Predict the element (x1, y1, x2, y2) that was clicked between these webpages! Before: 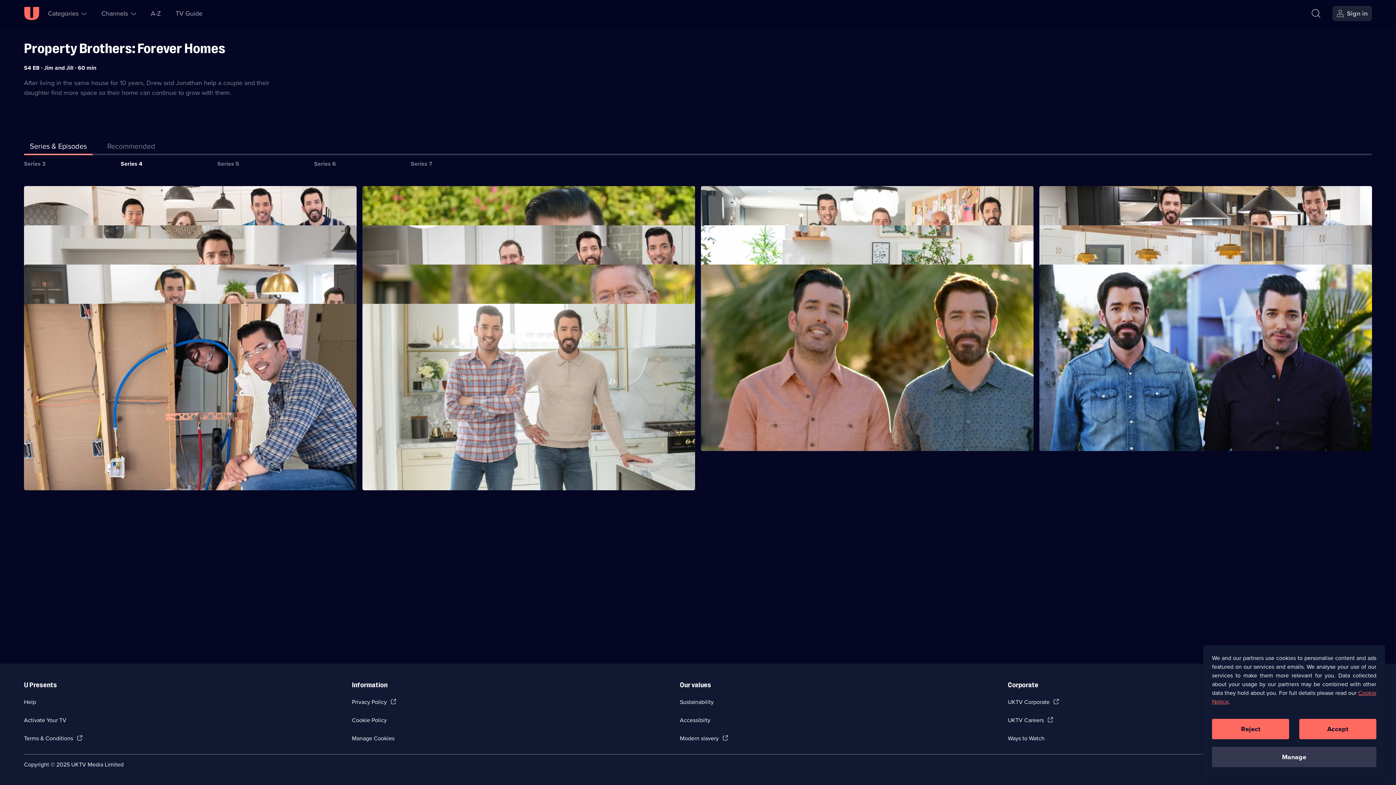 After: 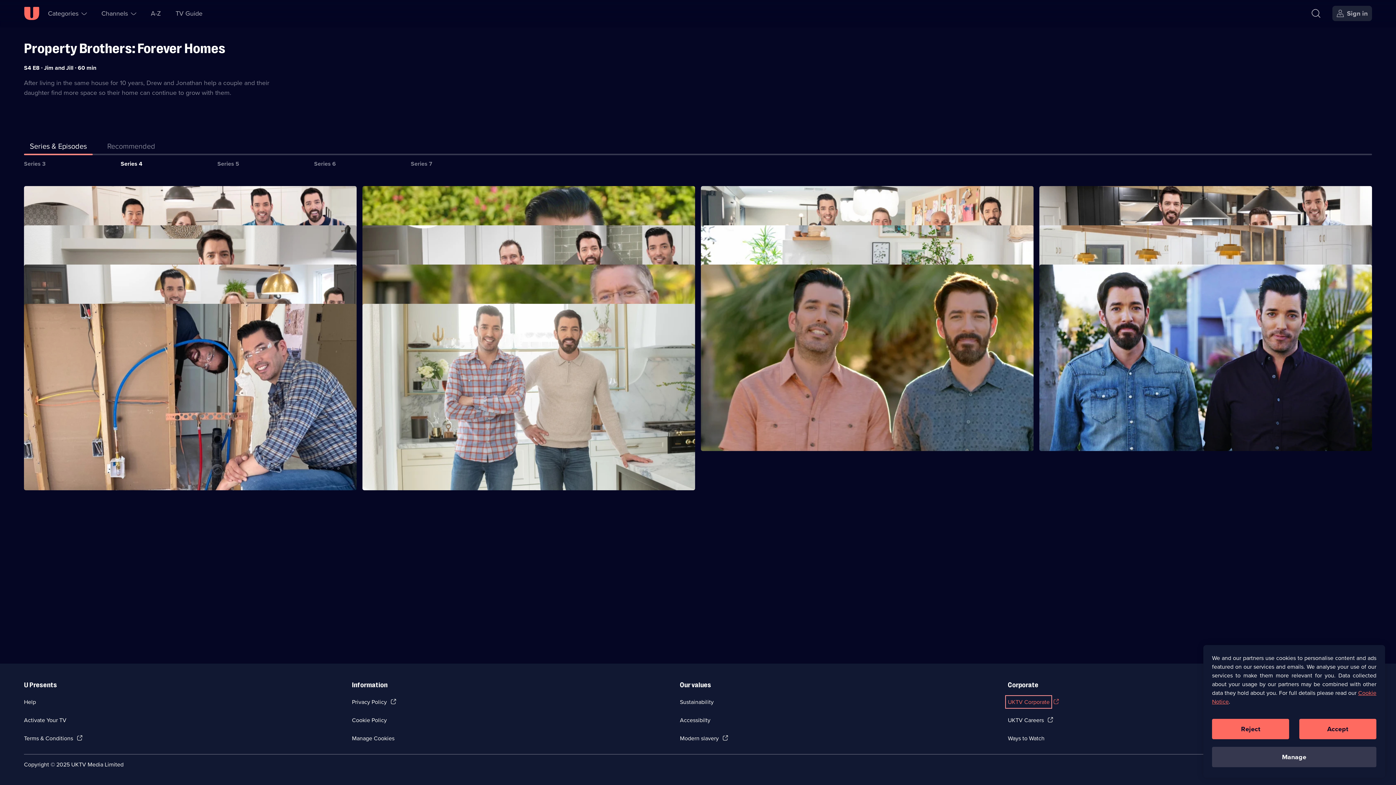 Action: label: UKTV Corporate bbox: (1008, 698, 1049, 706)